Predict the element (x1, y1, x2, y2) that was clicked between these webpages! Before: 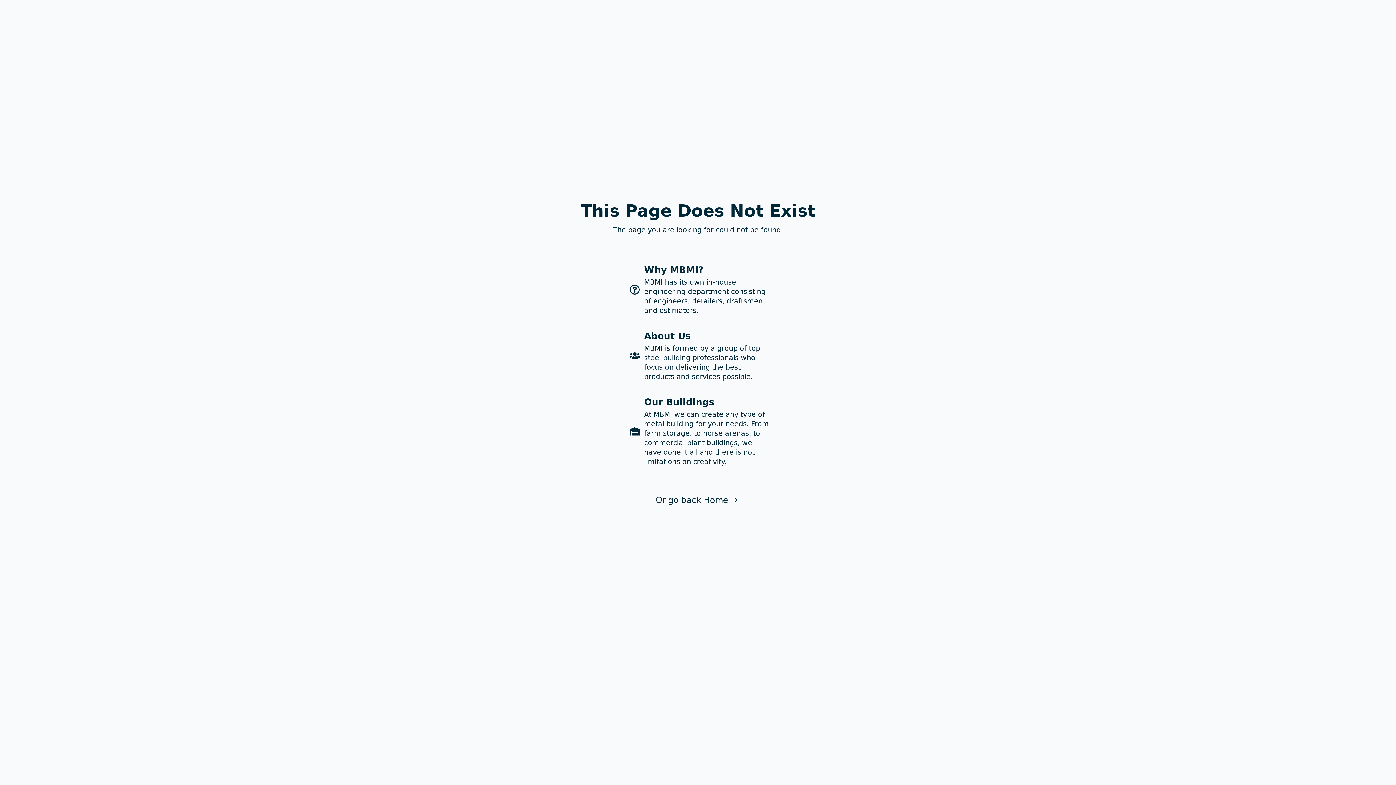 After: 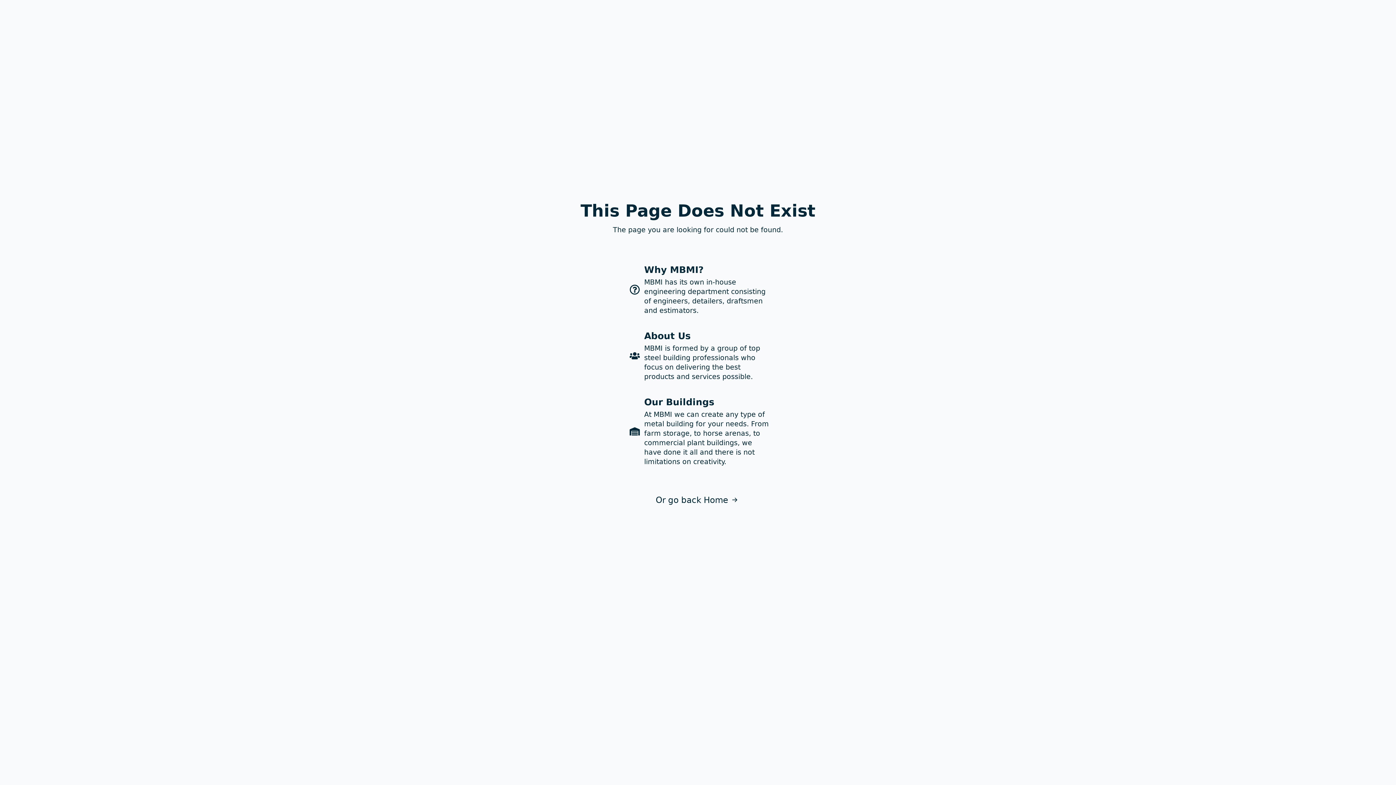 Action: bbox: (625, 389, 770, 474) label: Our Buildings

At MBMI we can create any type of metal building for your needs. From farm storage, to horse arenas, to commercial plant buildings, we have done it all and there is not limitations on creativity.